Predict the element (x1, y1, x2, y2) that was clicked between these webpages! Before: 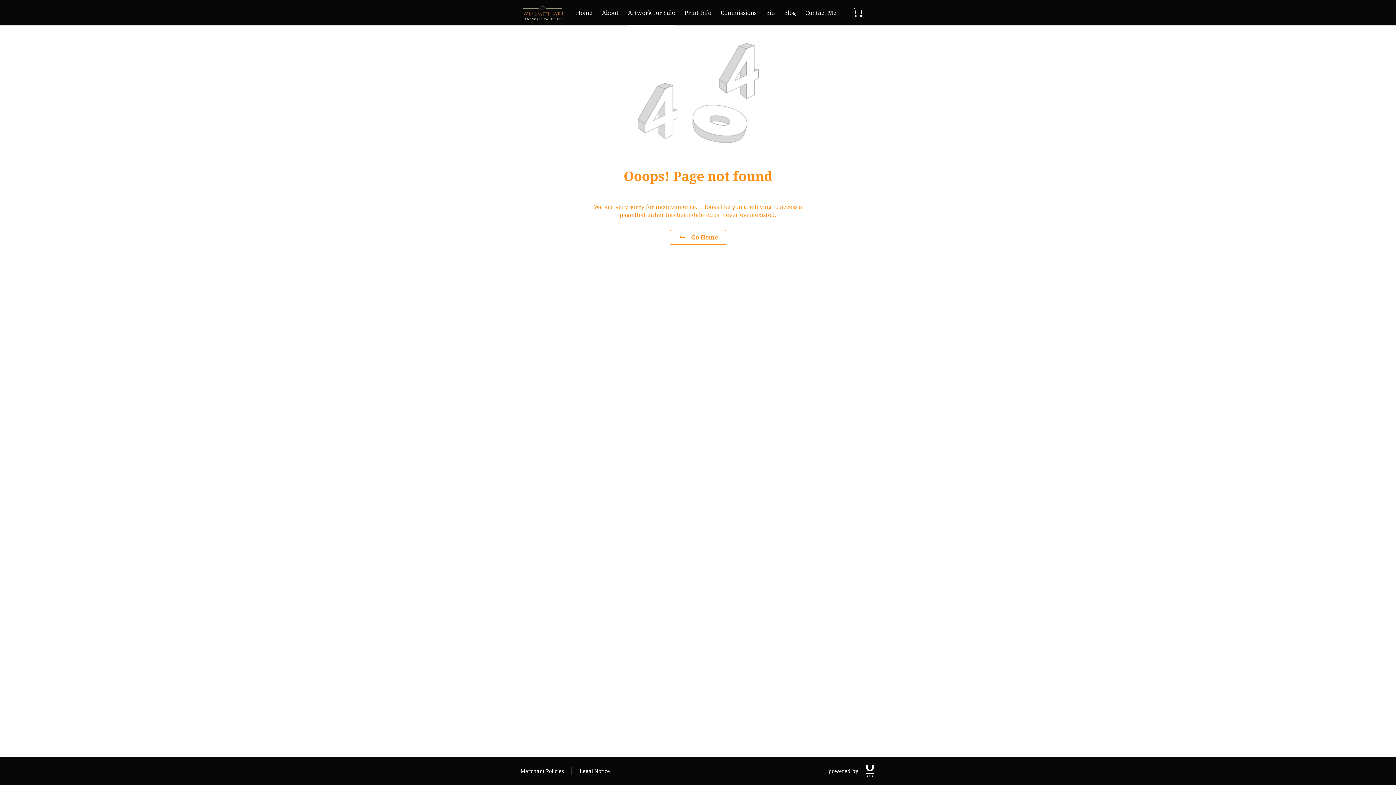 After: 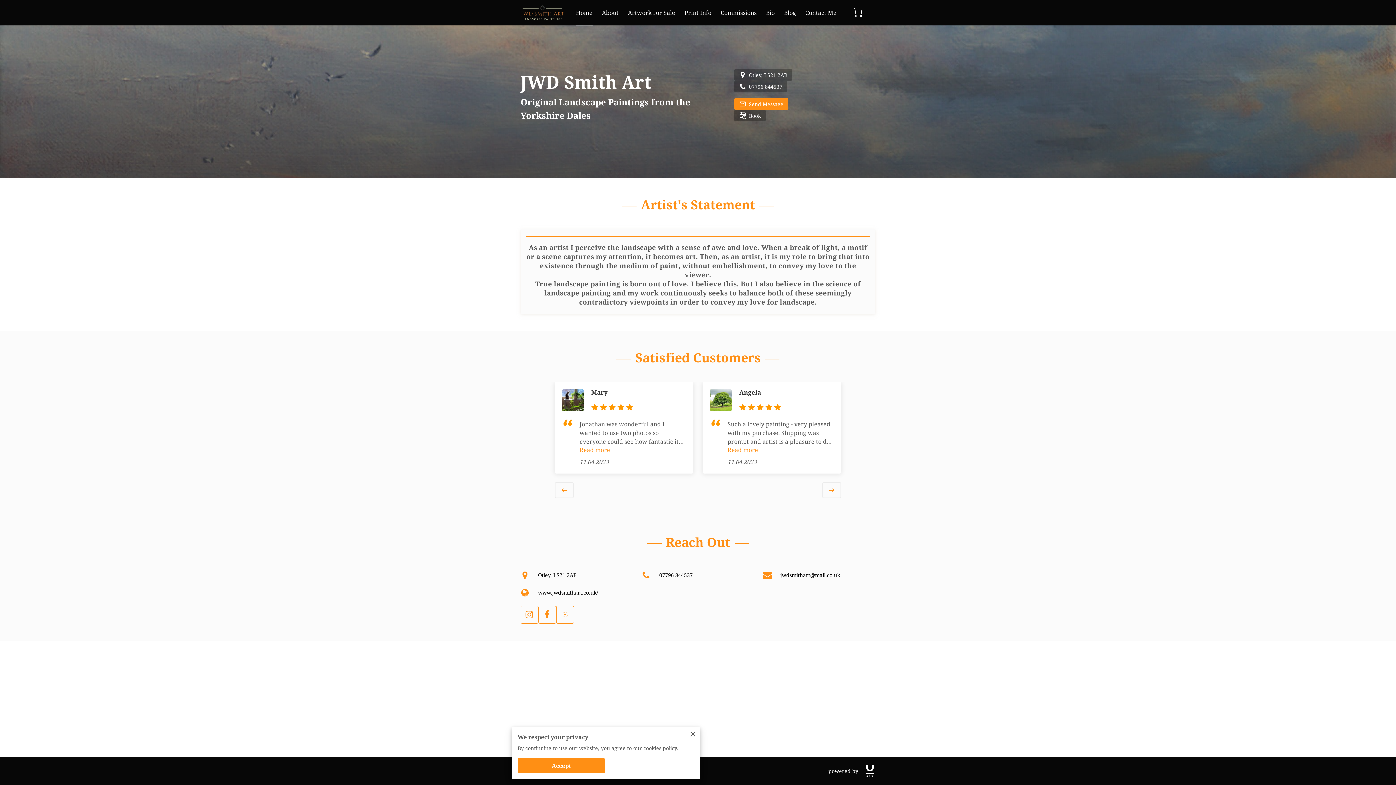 Action: label: Go Home bbox: (669, 229, 726, 245)